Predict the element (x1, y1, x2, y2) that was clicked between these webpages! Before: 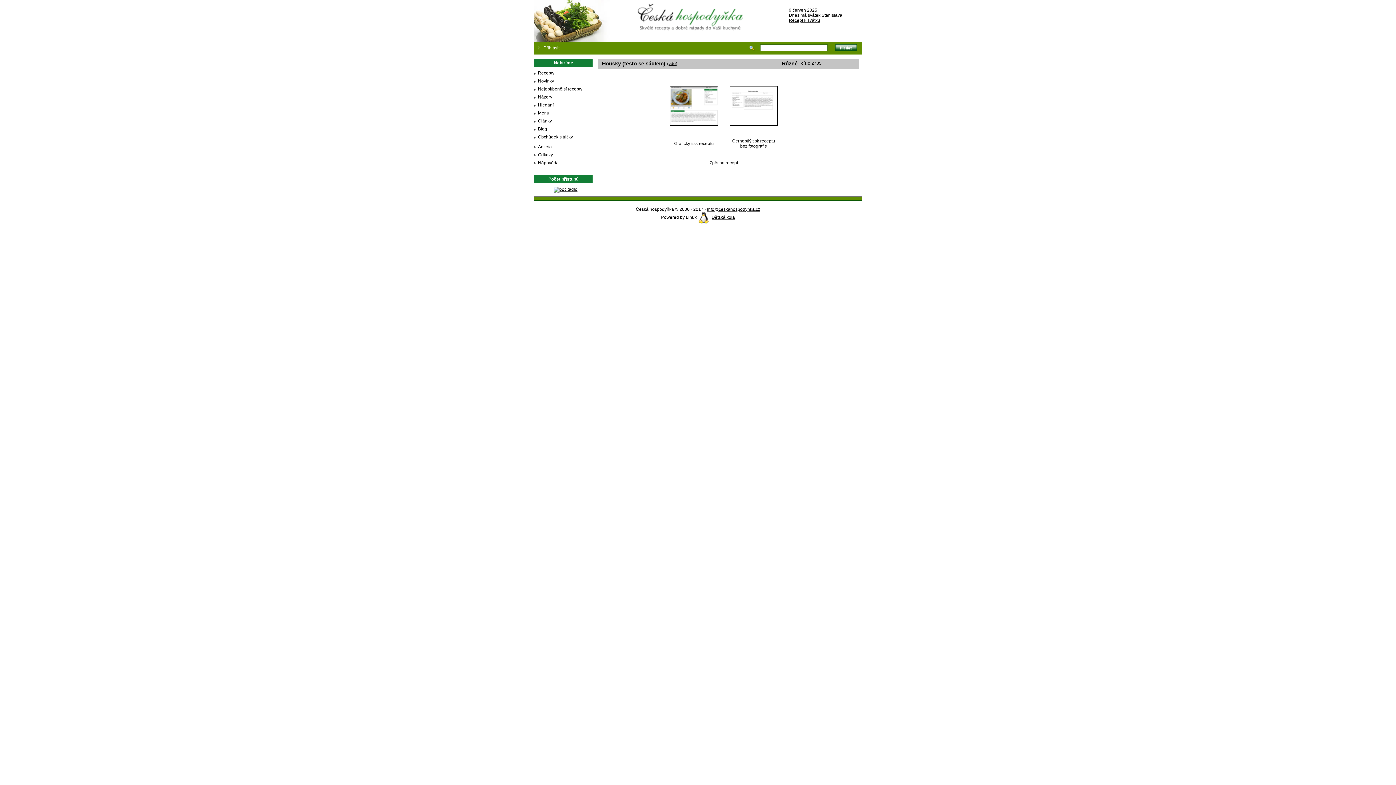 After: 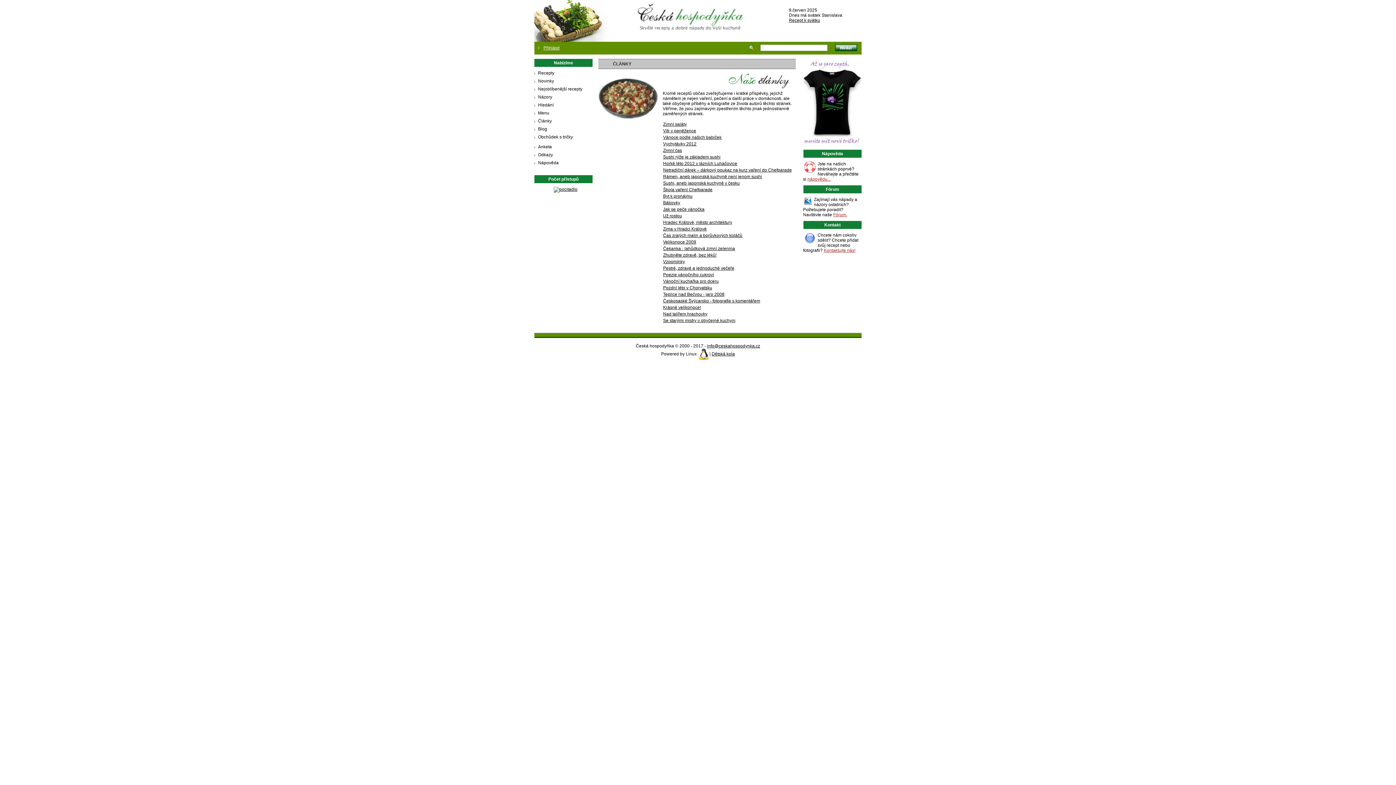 Action: label: Články bbox: (538, 118, 552, 123)